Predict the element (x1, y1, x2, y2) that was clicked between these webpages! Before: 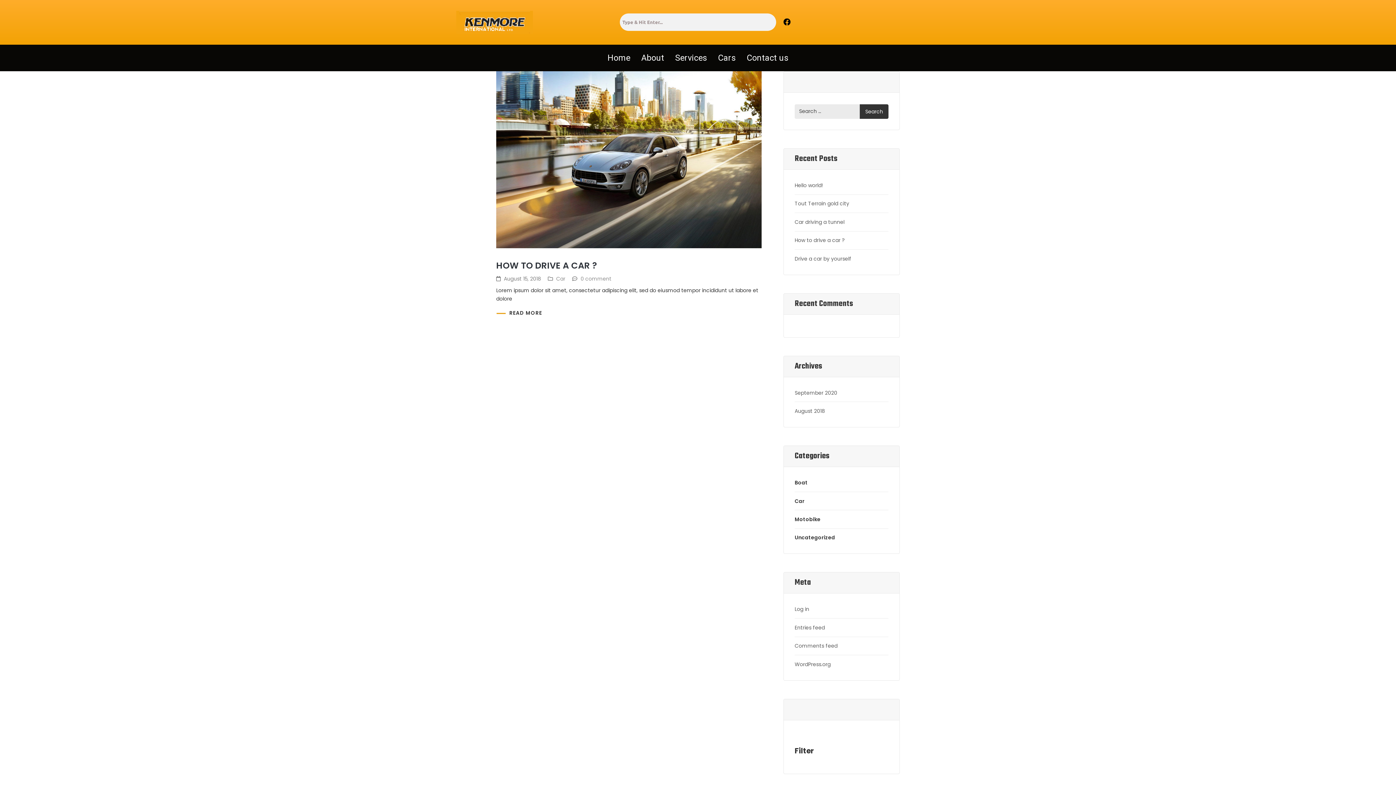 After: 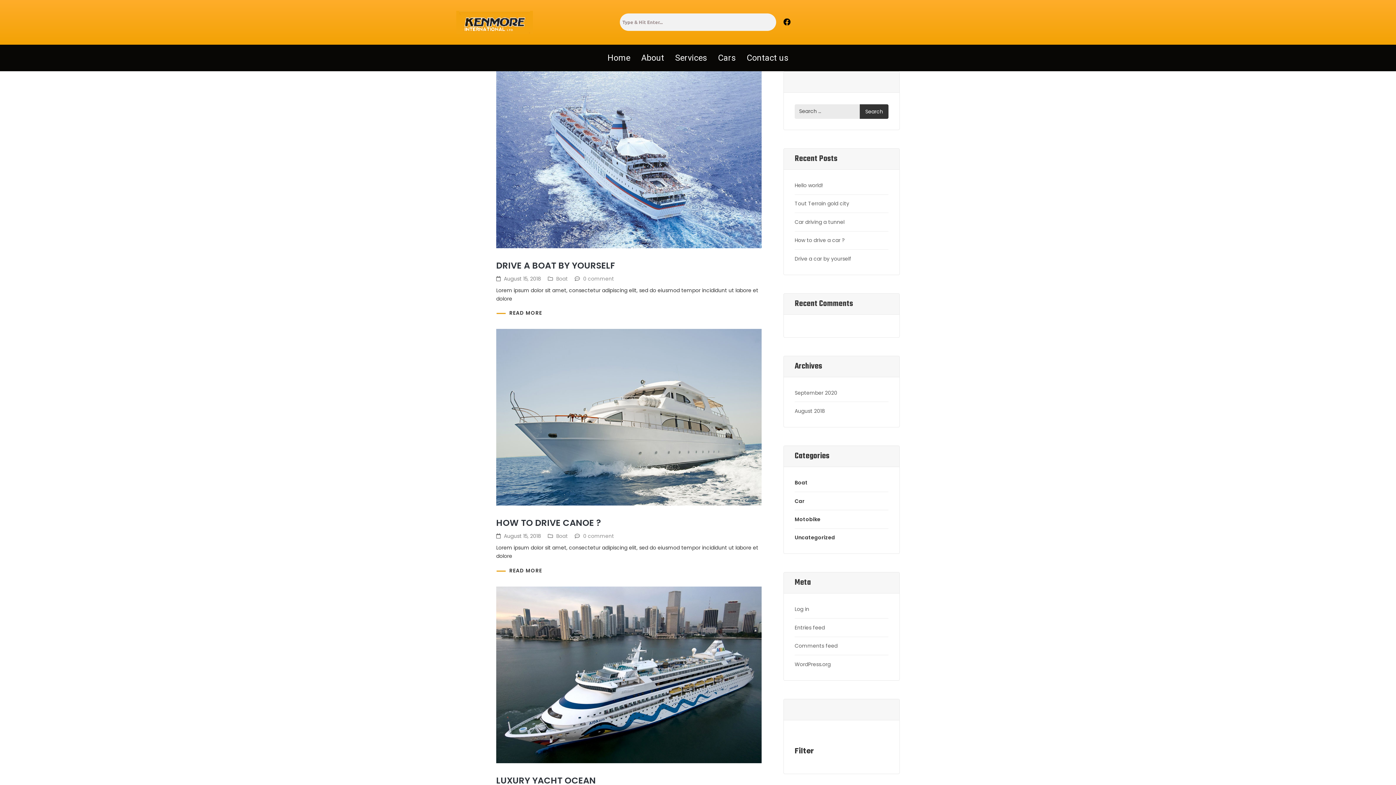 Action: bbox: (794, 479, 808, 486) label: Boat